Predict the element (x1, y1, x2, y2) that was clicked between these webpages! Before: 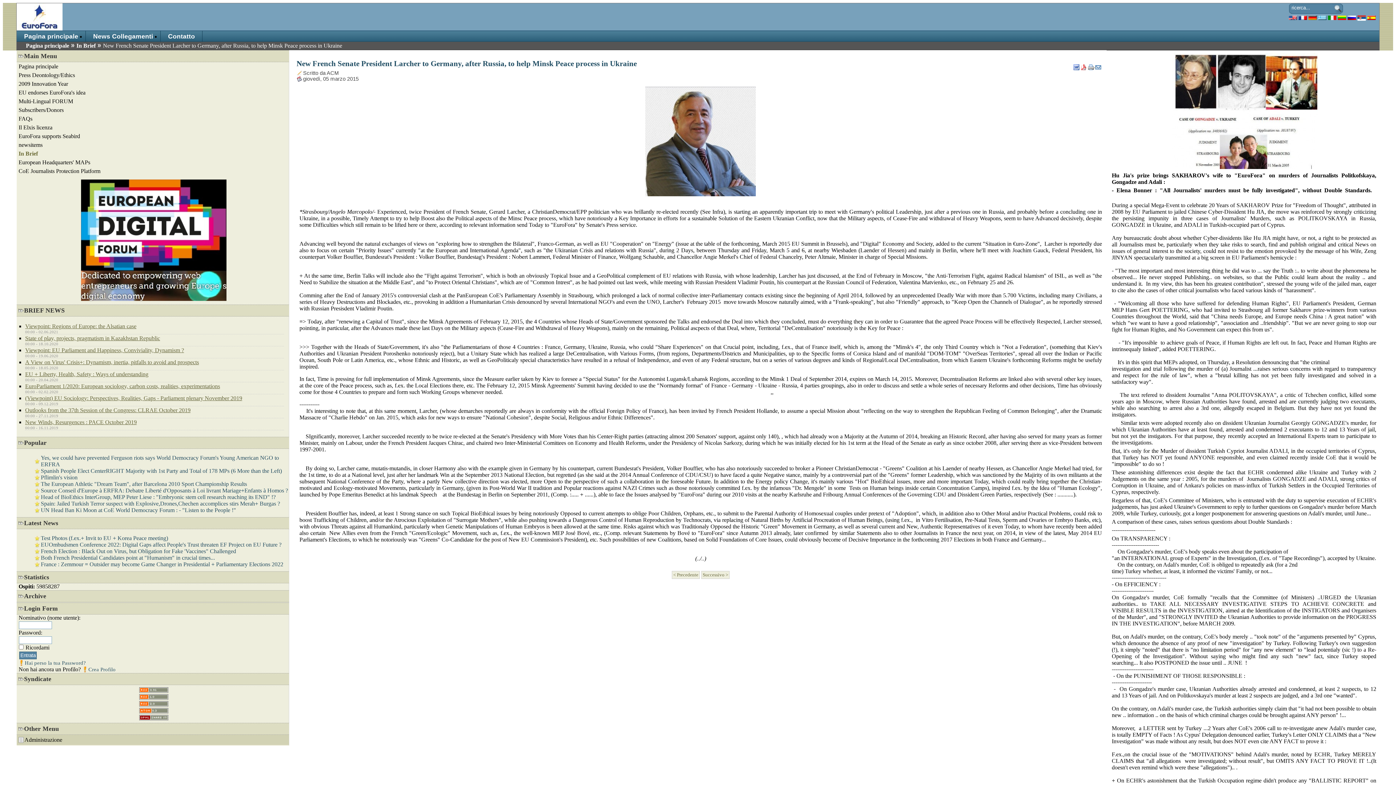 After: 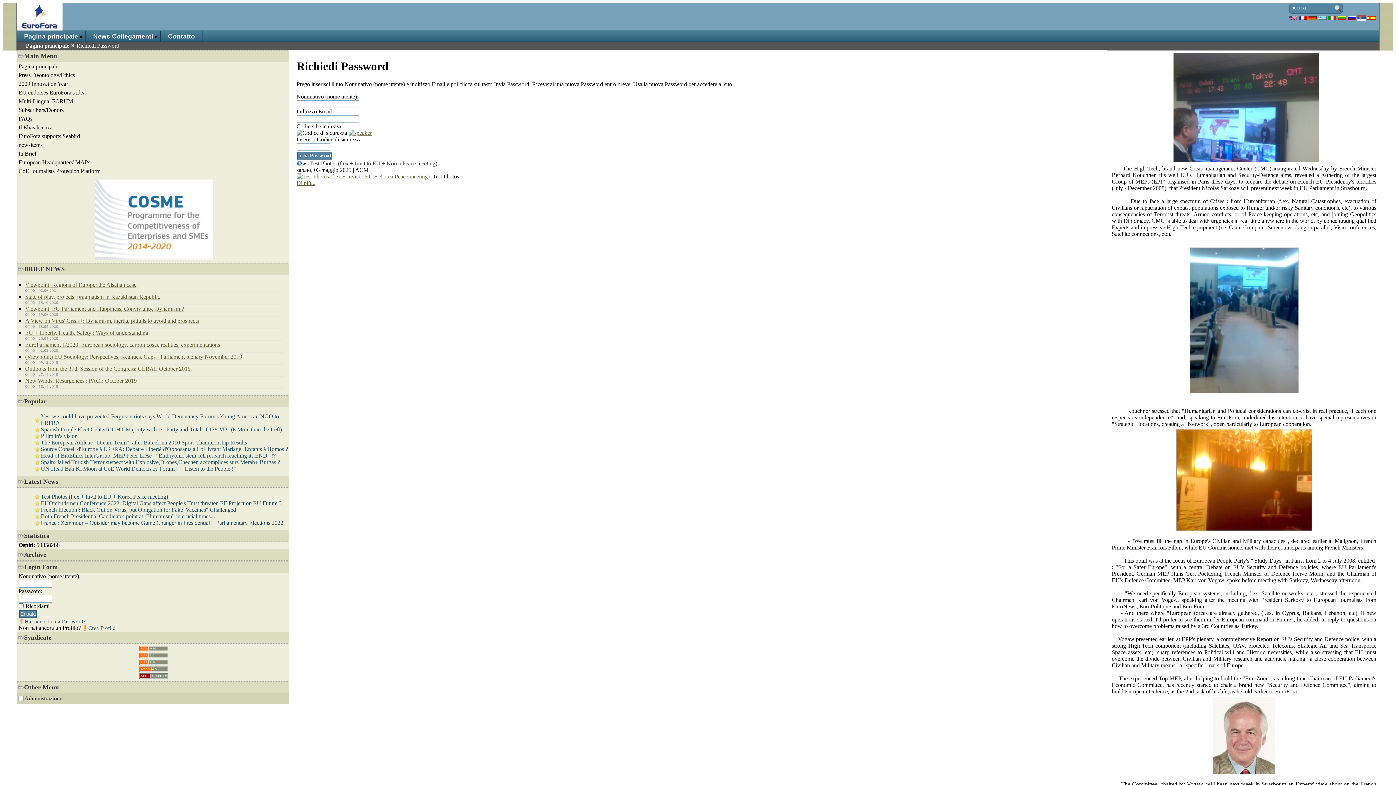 Action: bbox: (18, 660, 85, 666) label: Hai perso la tua Password?